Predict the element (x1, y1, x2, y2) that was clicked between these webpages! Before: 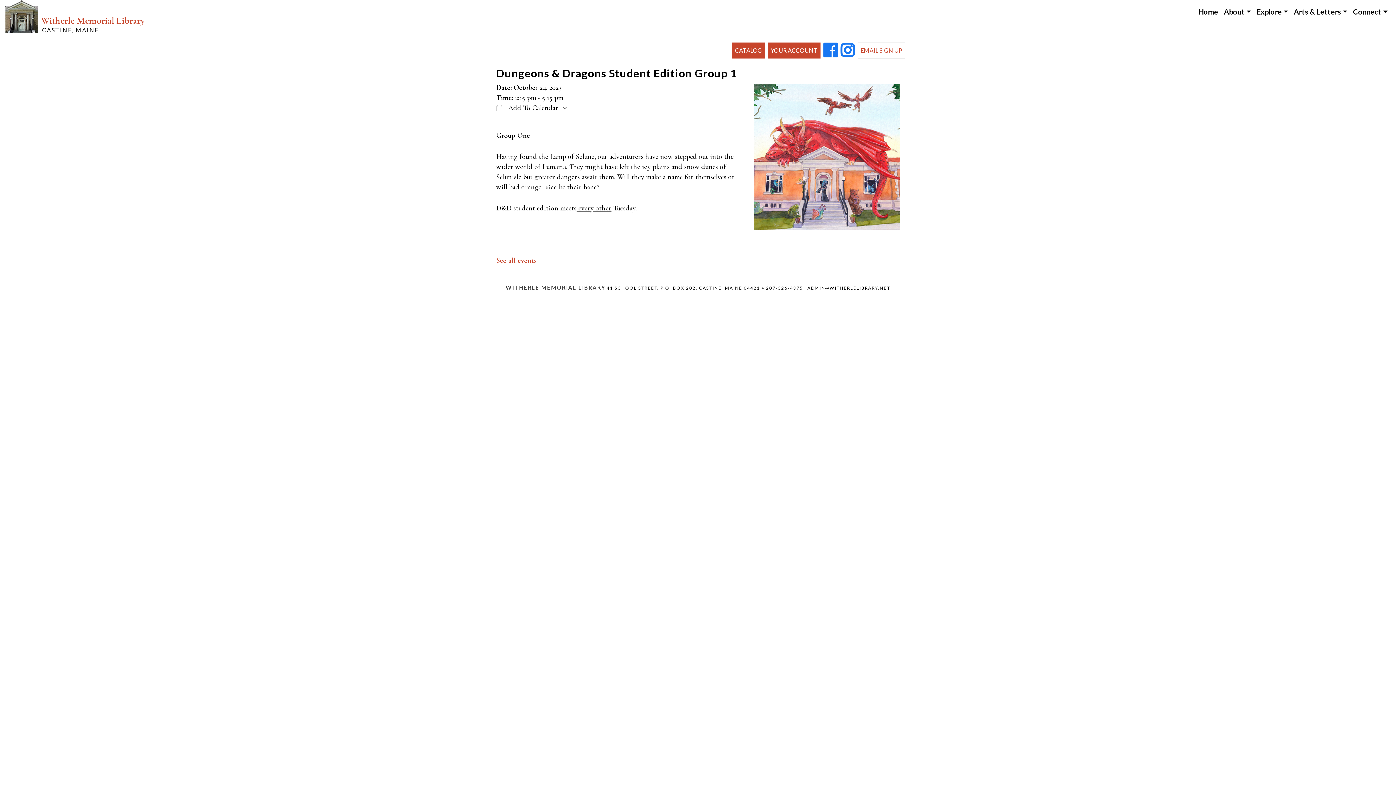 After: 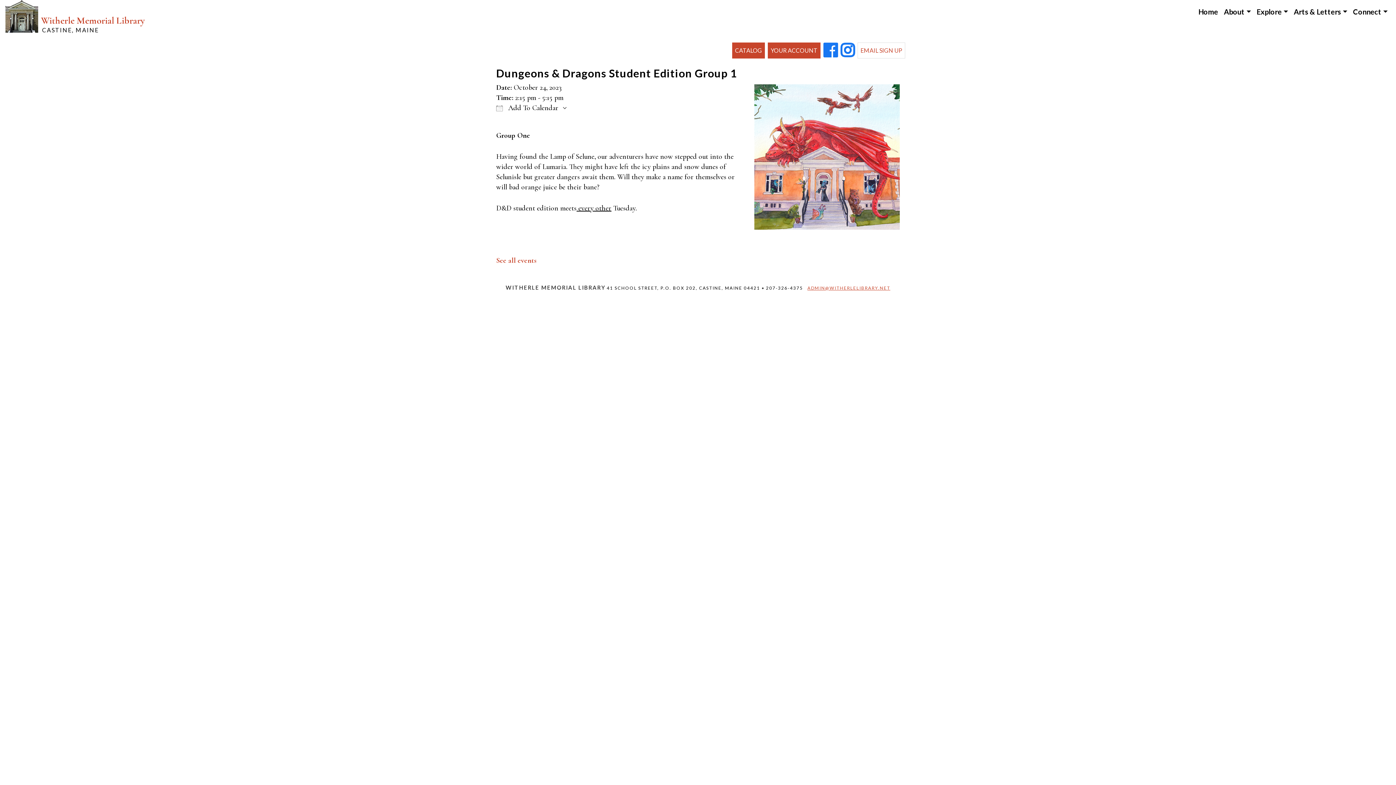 Action: bbox: (807, 285, 890, 290) label: ADMIN@WITHERLELIBRARY.NET